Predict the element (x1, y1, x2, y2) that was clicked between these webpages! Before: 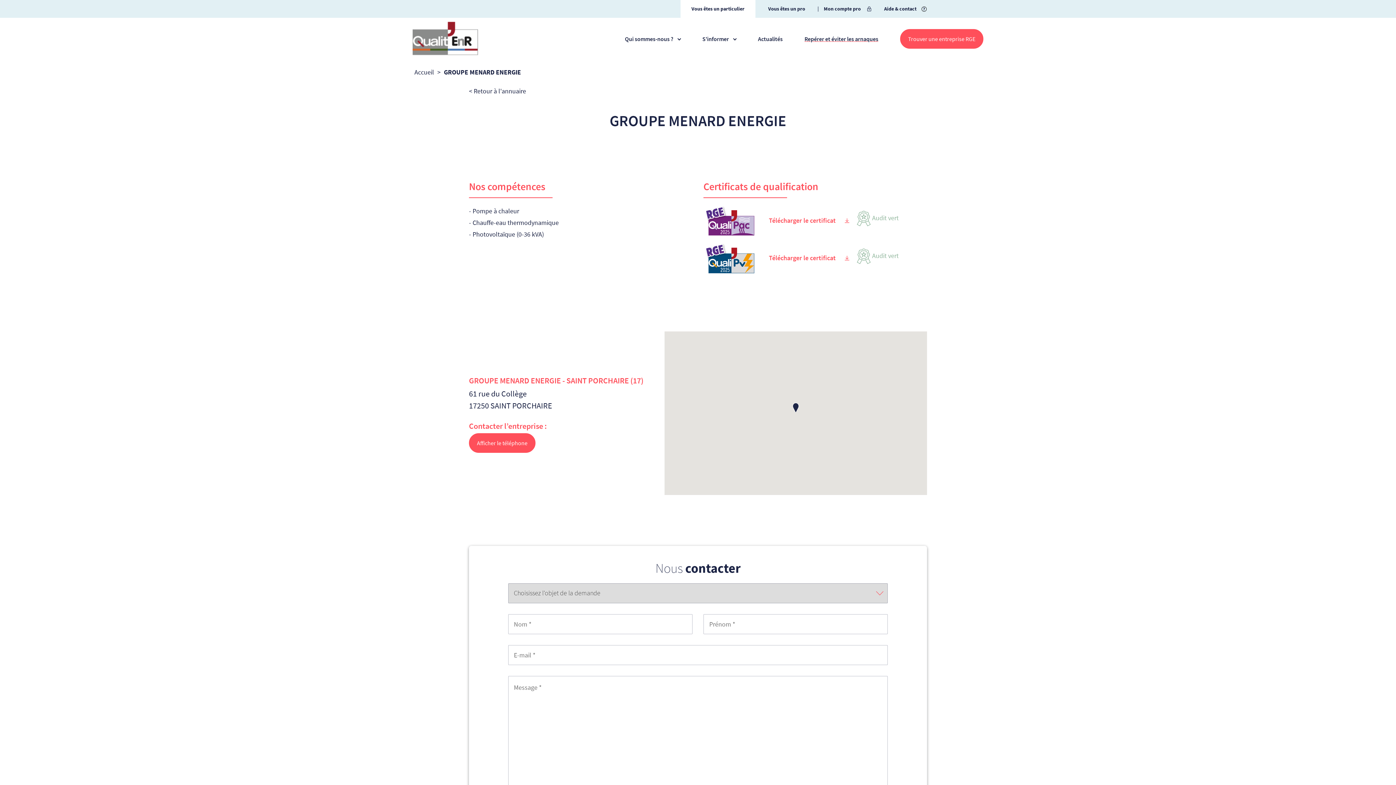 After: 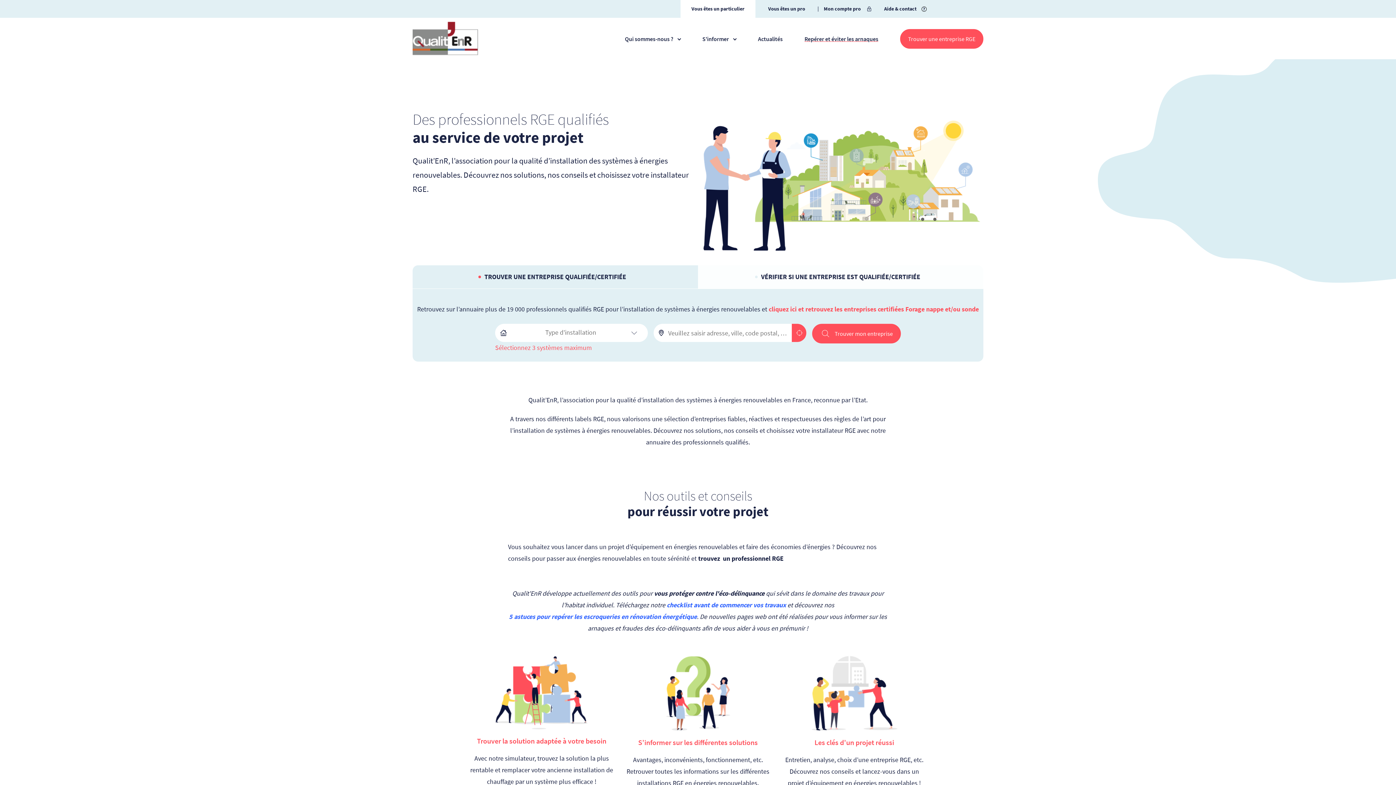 Action: bbox: (412, 21, 478, 55)